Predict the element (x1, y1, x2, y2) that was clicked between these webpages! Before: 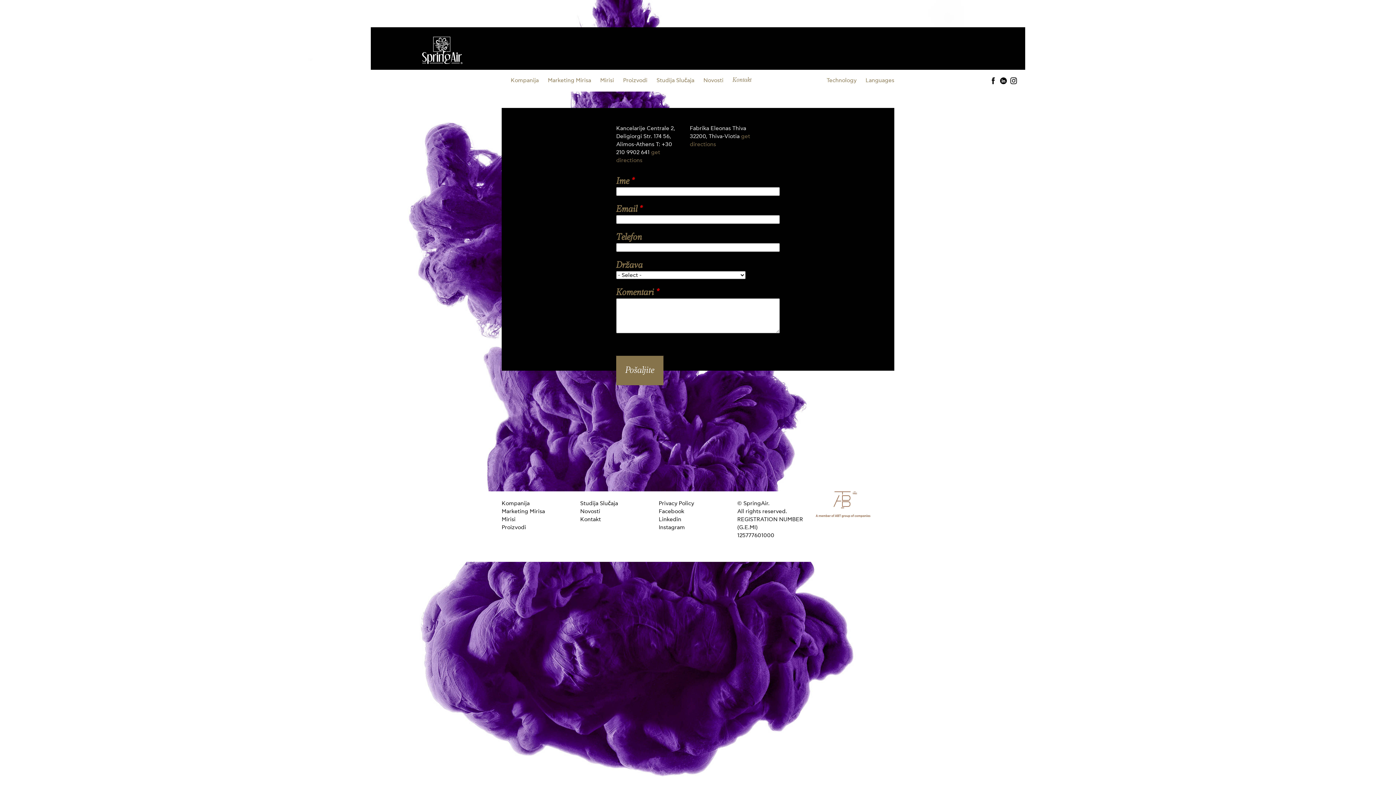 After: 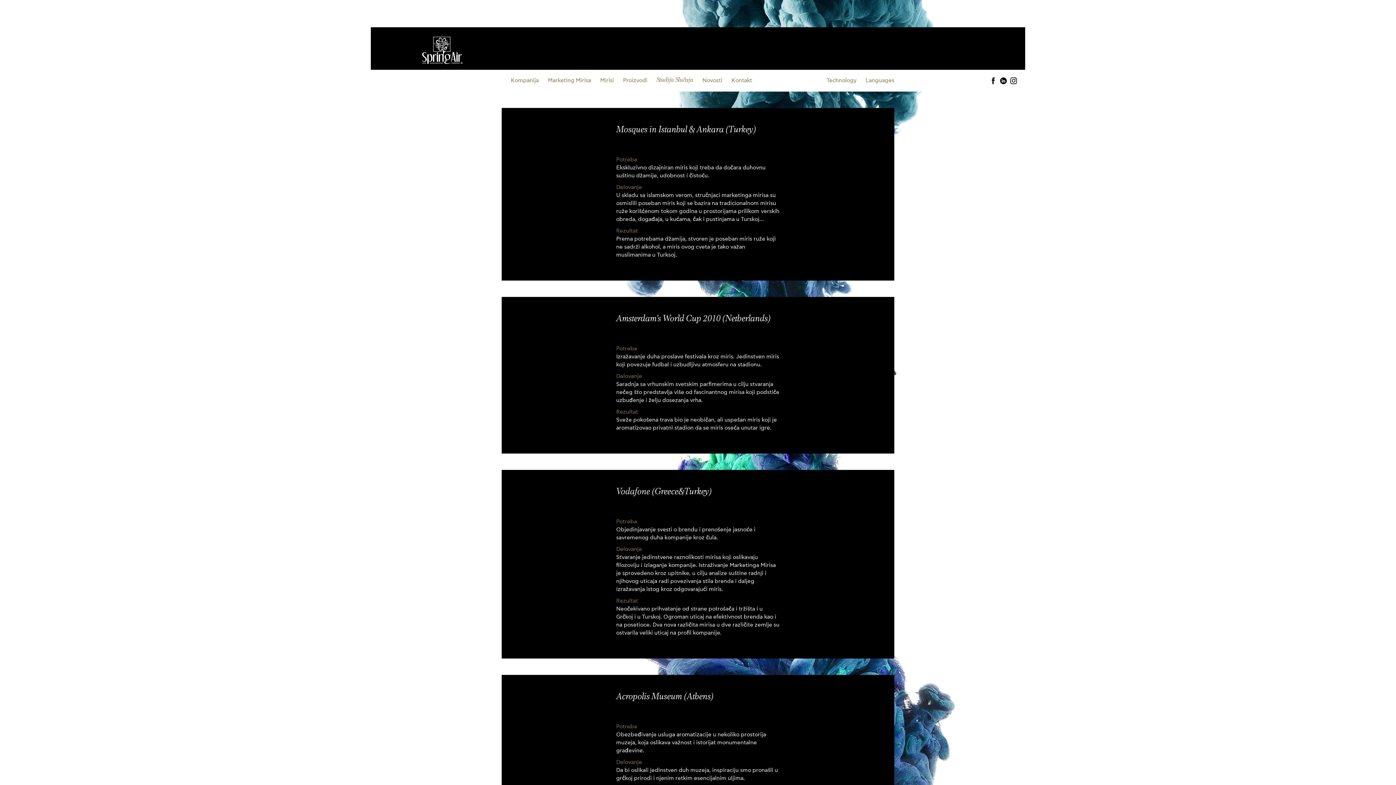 Action: bbox: (580, 500, 618, 506) label: Studija Slučaja